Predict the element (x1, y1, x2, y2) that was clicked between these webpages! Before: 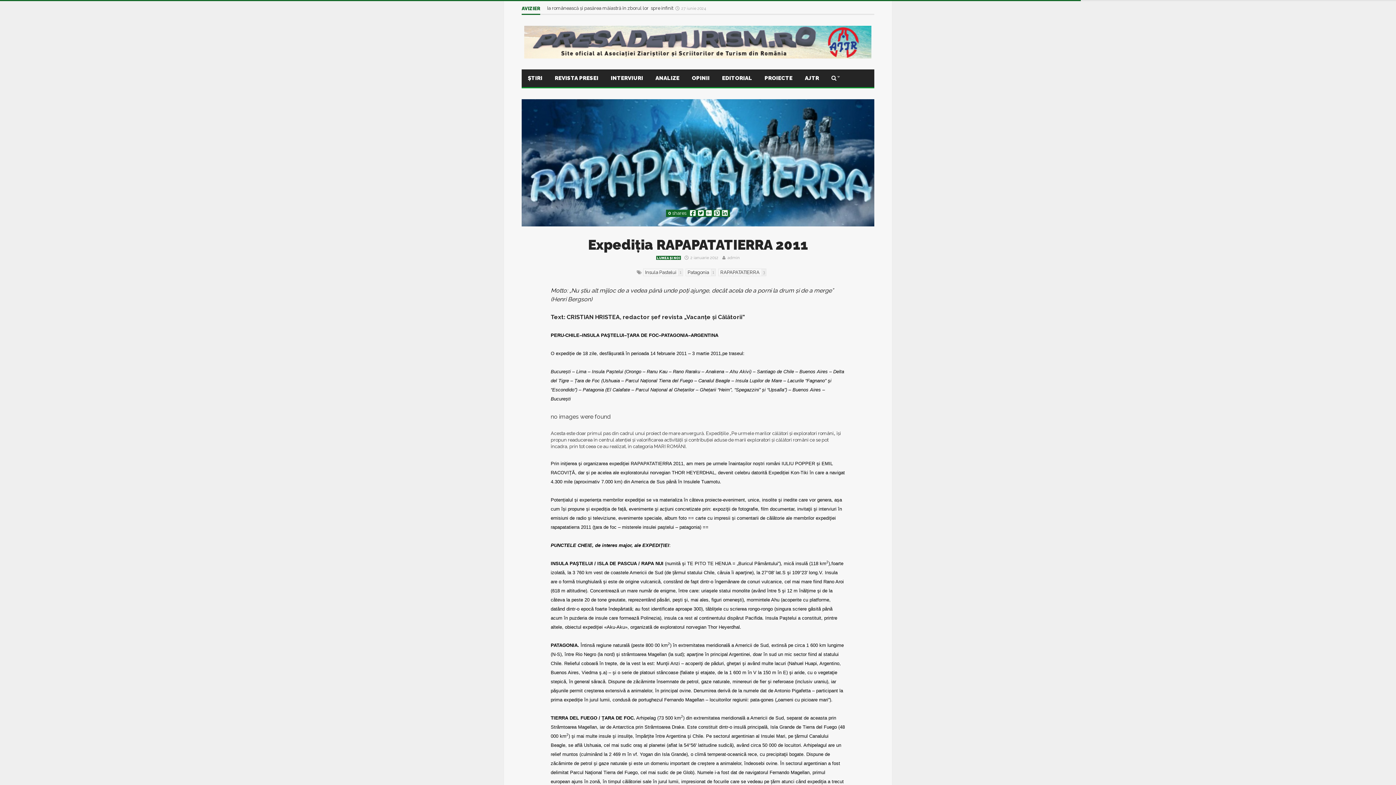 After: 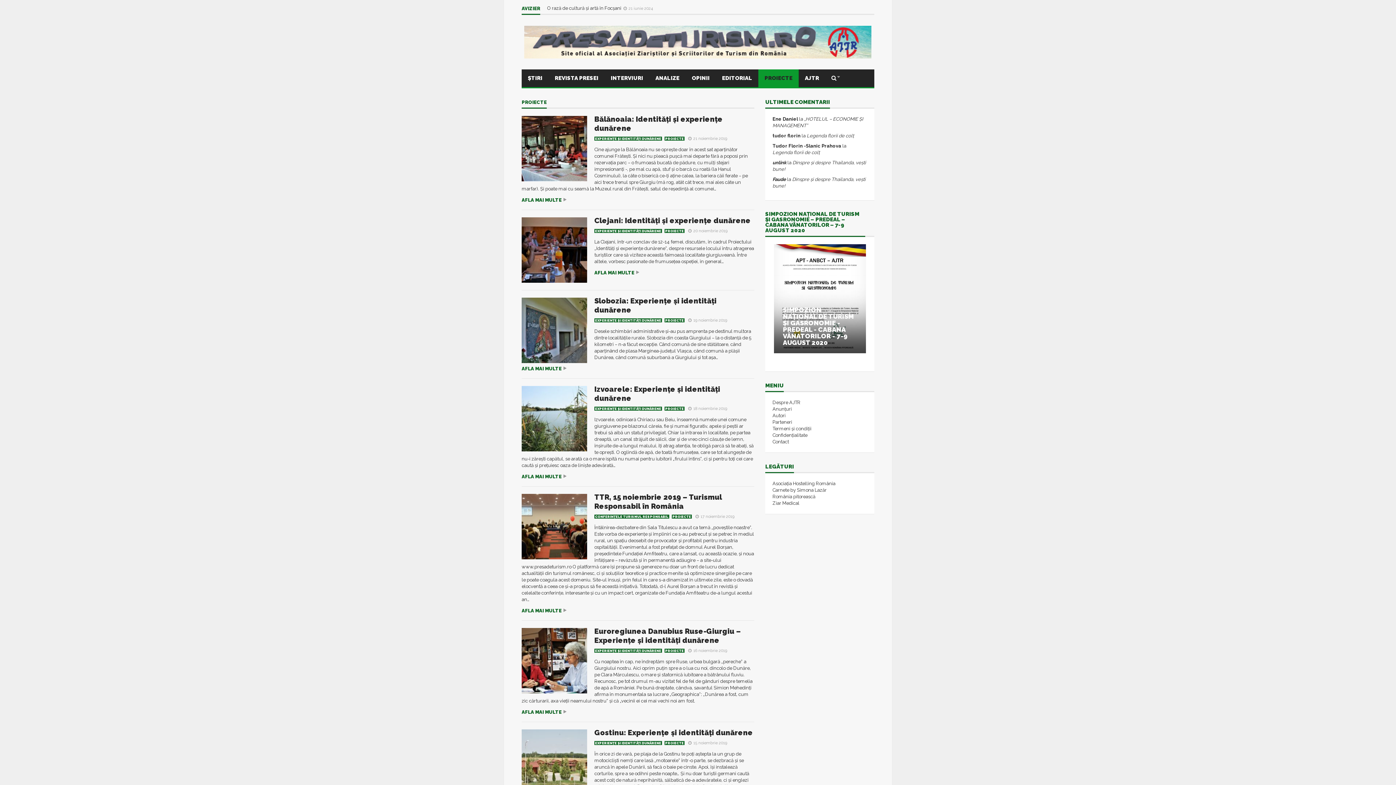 Action: bbox: (758, 69, 798, 87) label: PROIECTE